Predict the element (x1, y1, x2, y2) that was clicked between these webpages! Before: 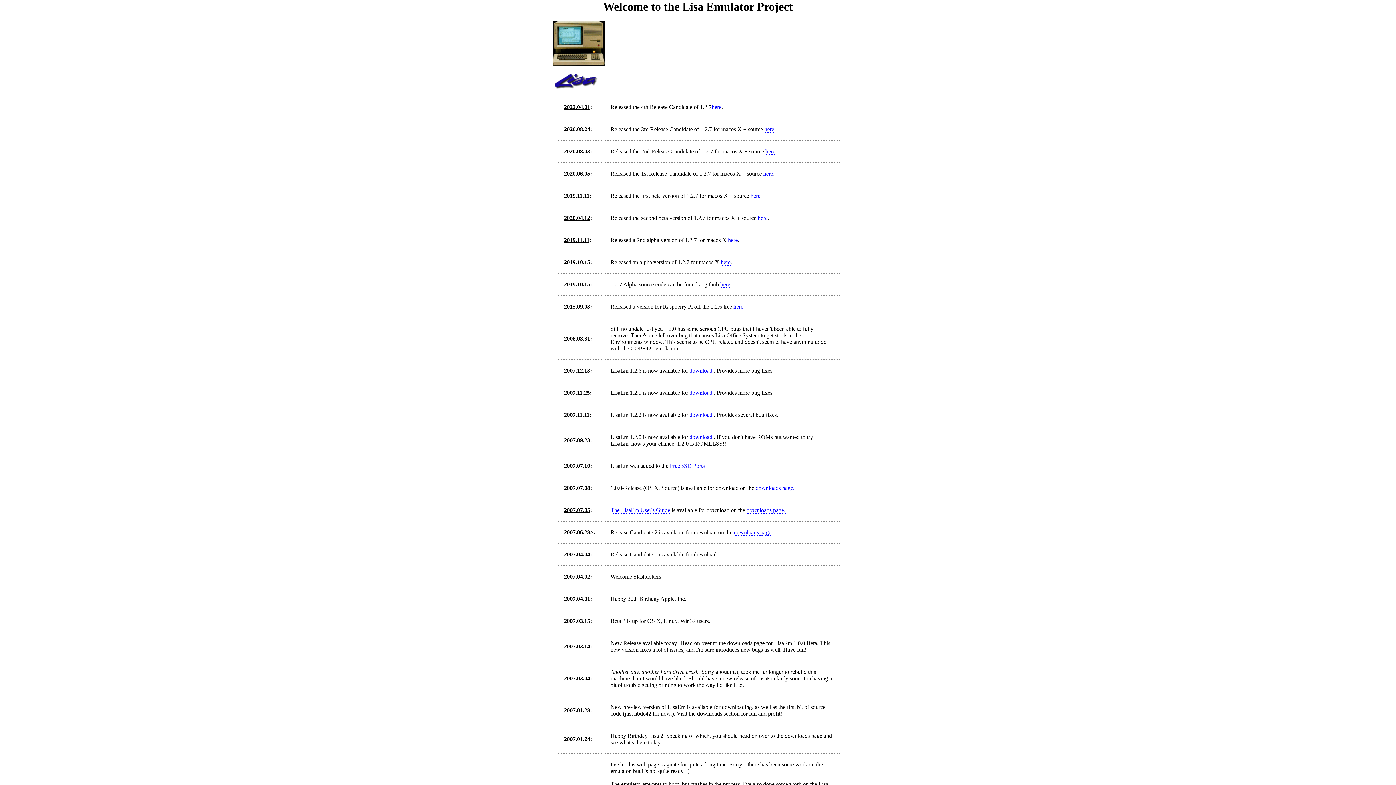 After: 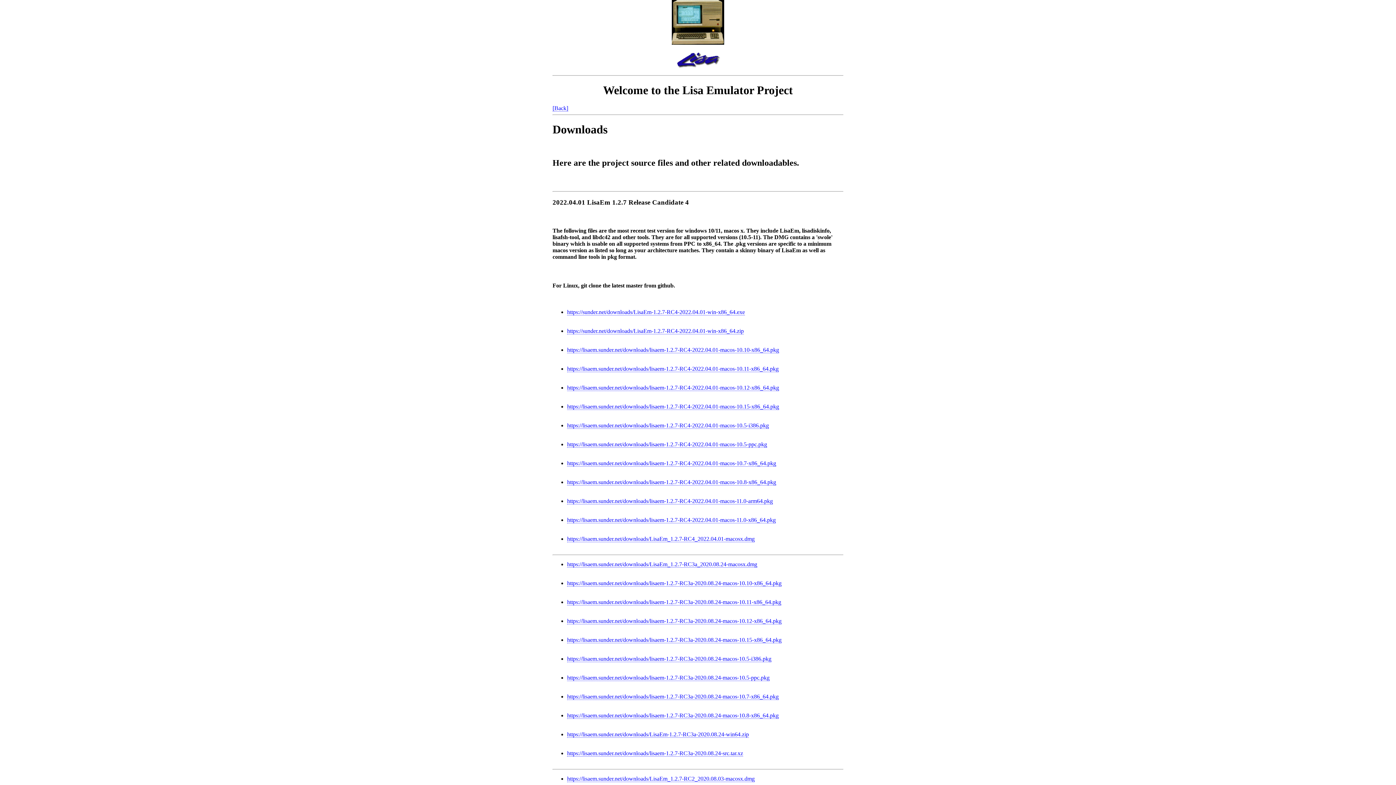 Action: label: here bbox: (711, 104, 721, 110)